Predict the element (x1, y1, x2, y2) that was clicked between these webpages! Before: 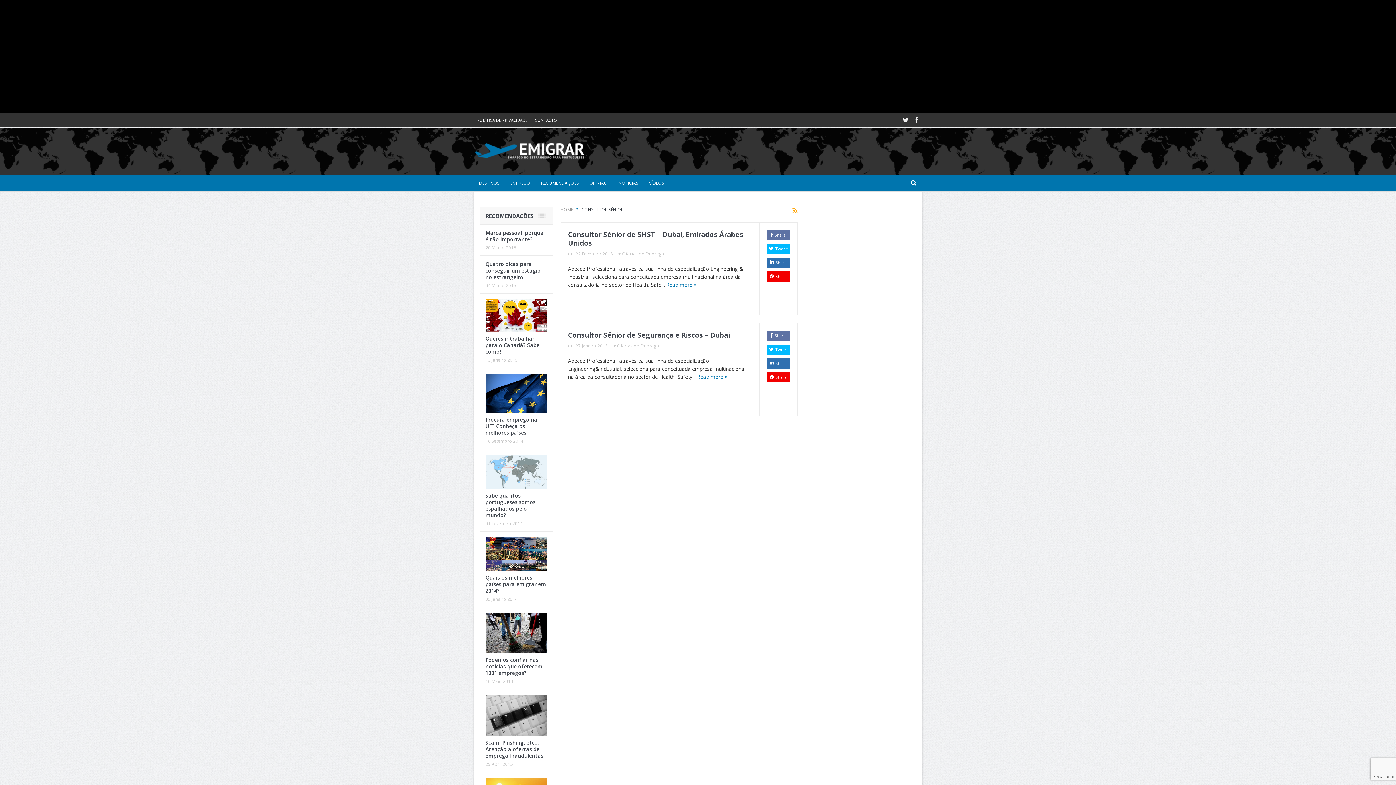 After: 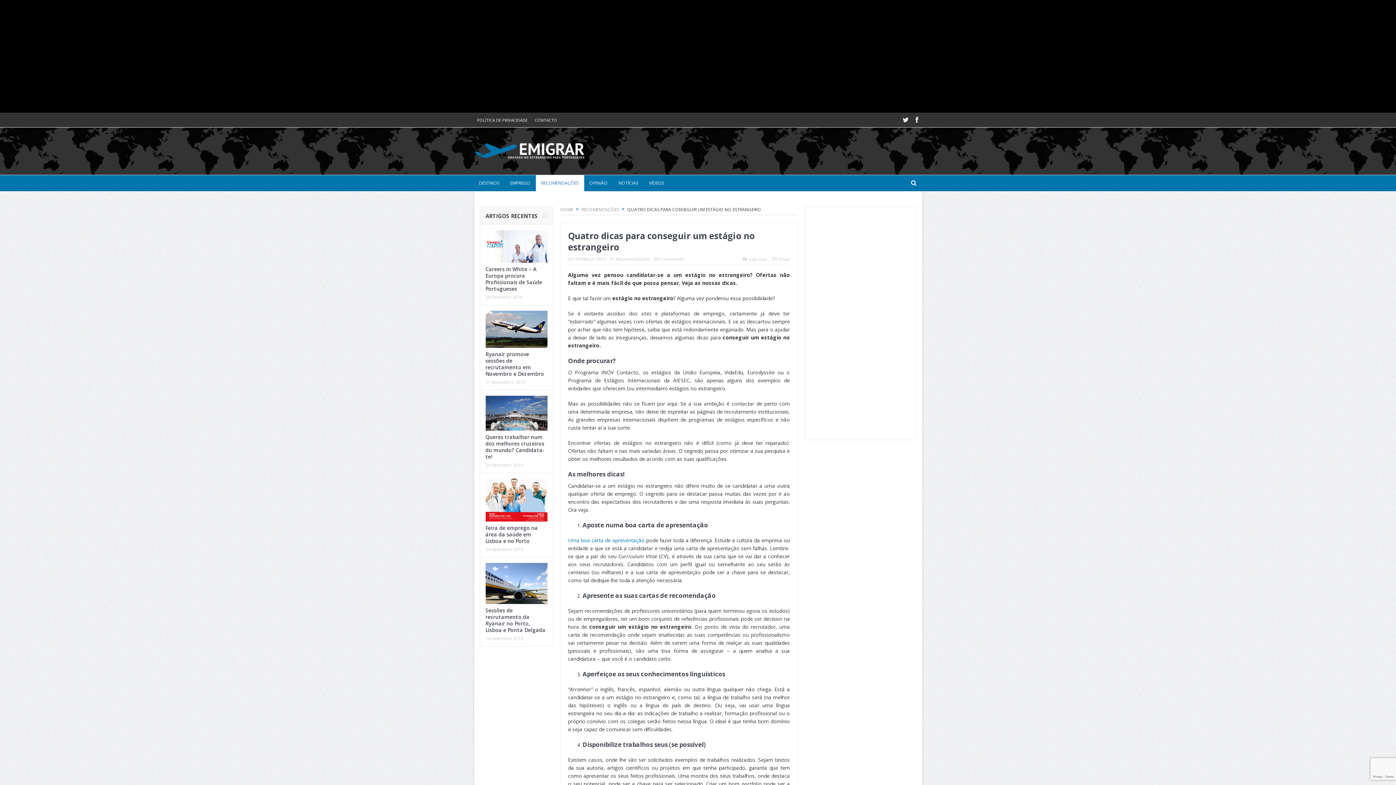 Action: label: Quatro dicas para conseguir um estágio no estrangeiro bbox: (485, 260, 540, 280)